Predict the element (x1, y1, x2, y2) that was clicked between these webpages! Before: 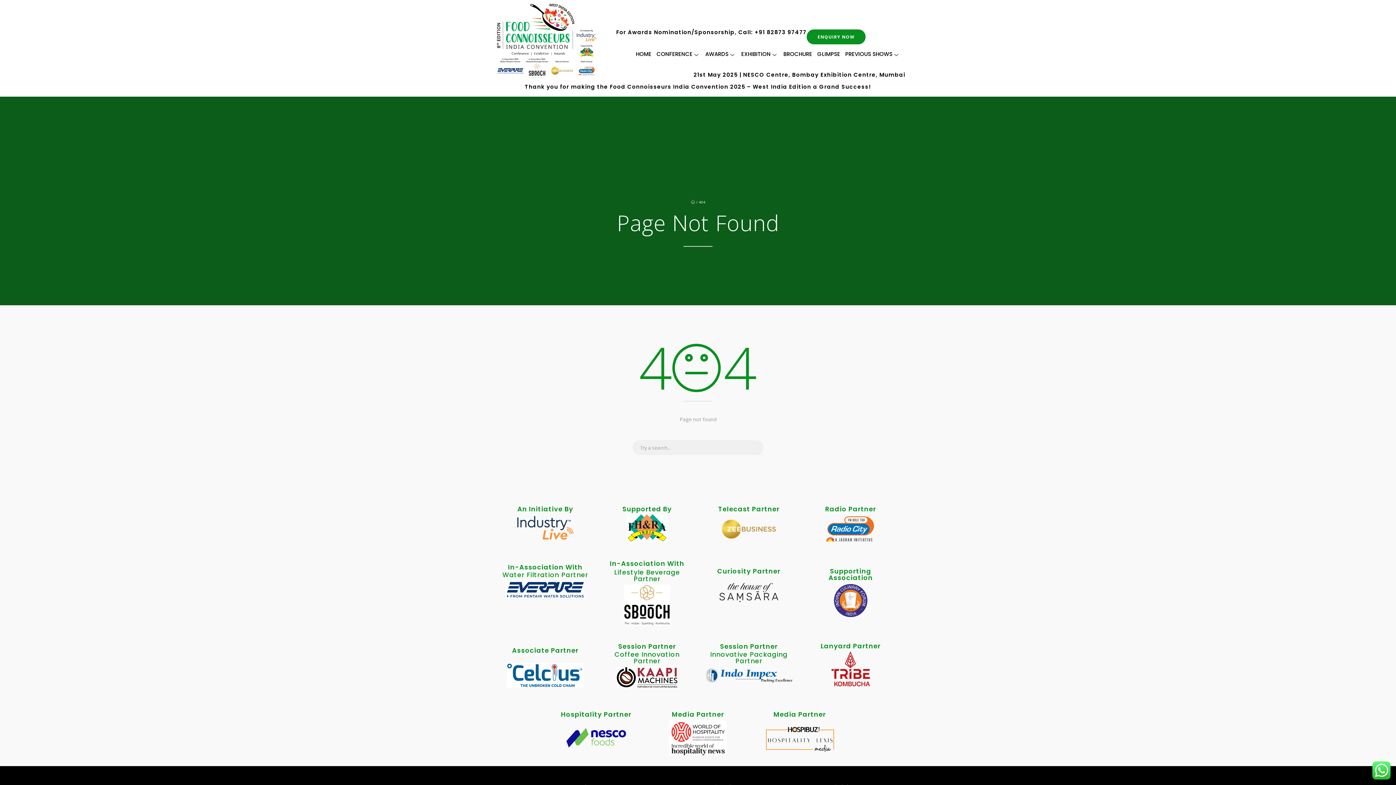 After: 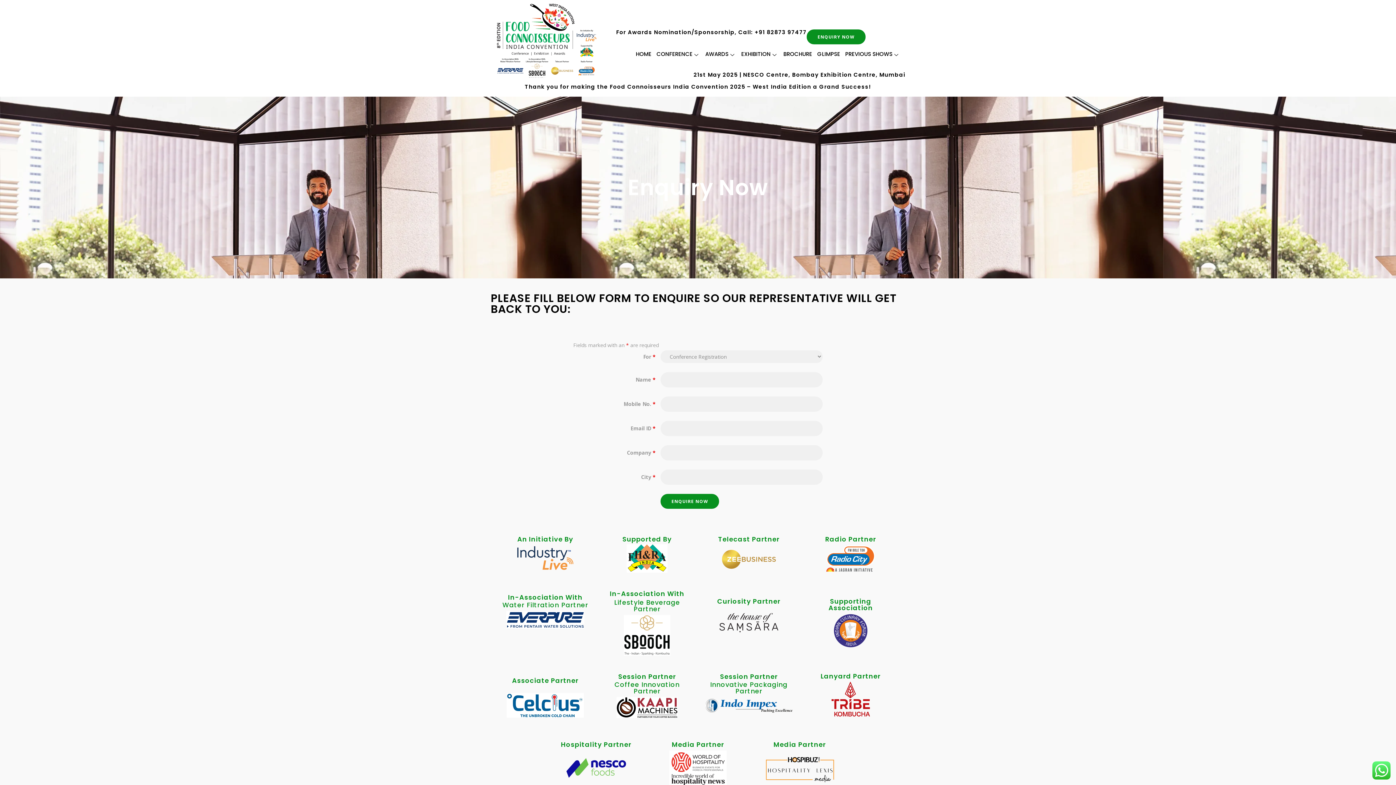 Action: label: ENQUIRY NOW bbox: (806, 29, 865, 44)